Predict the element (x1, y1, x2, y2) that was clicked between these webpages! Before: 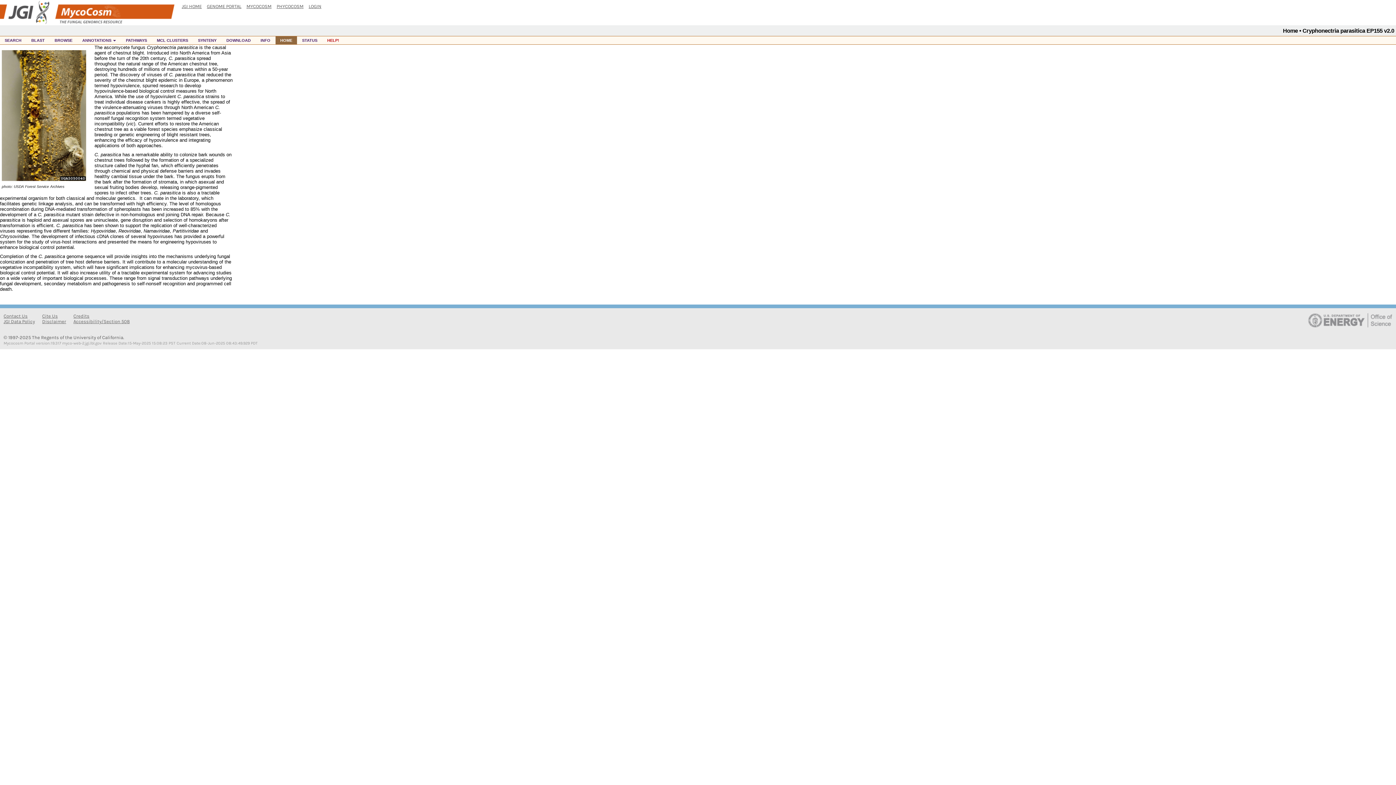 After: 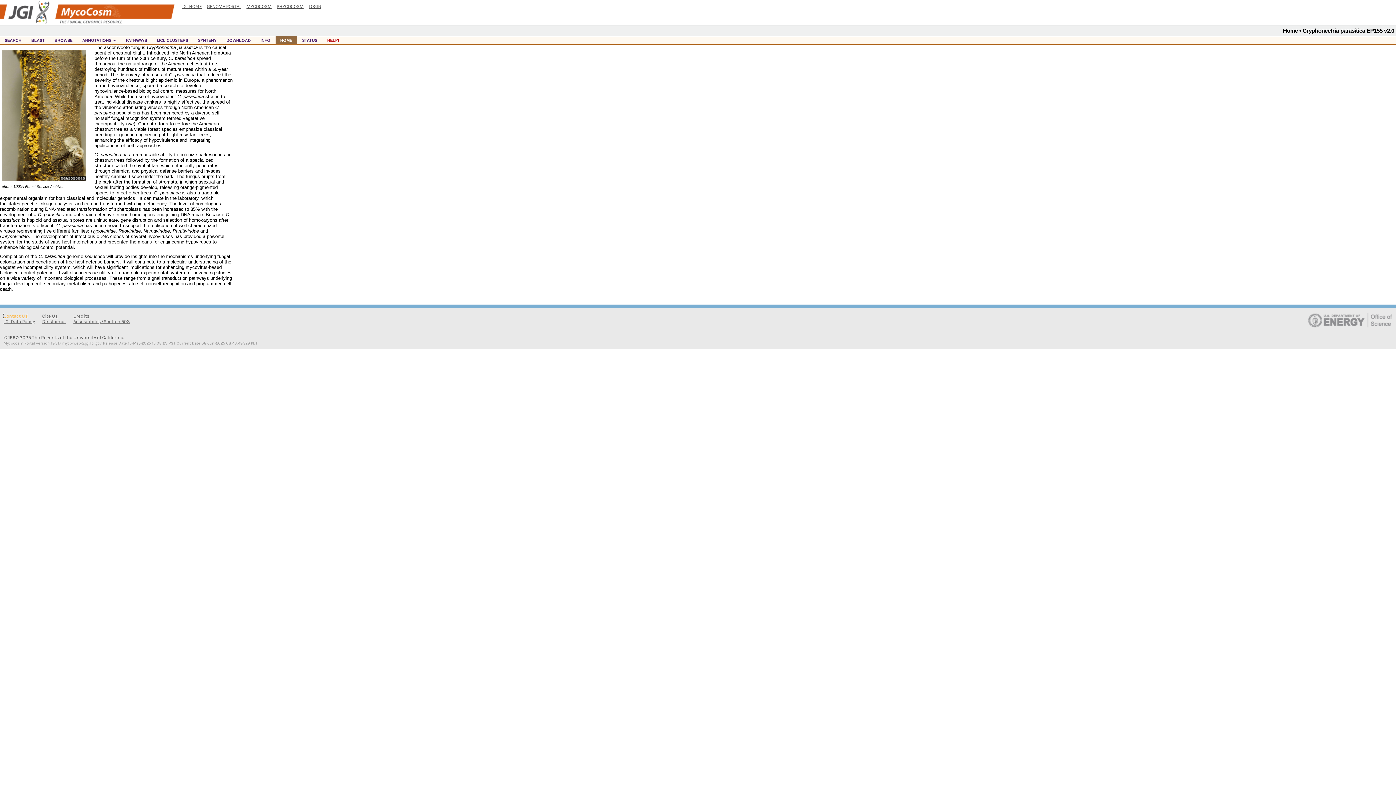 Action: bbox: (3, 313, 27, 318) label: Contact Us